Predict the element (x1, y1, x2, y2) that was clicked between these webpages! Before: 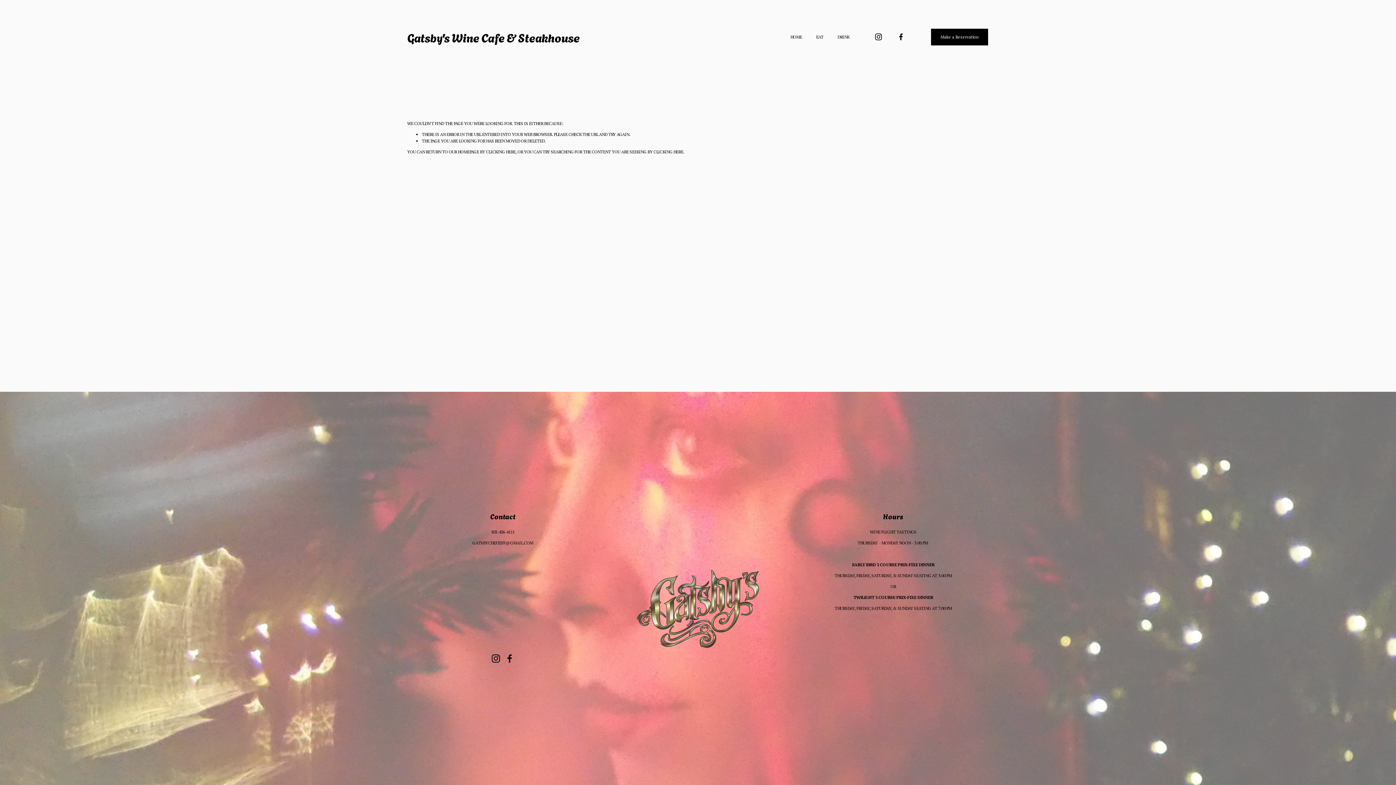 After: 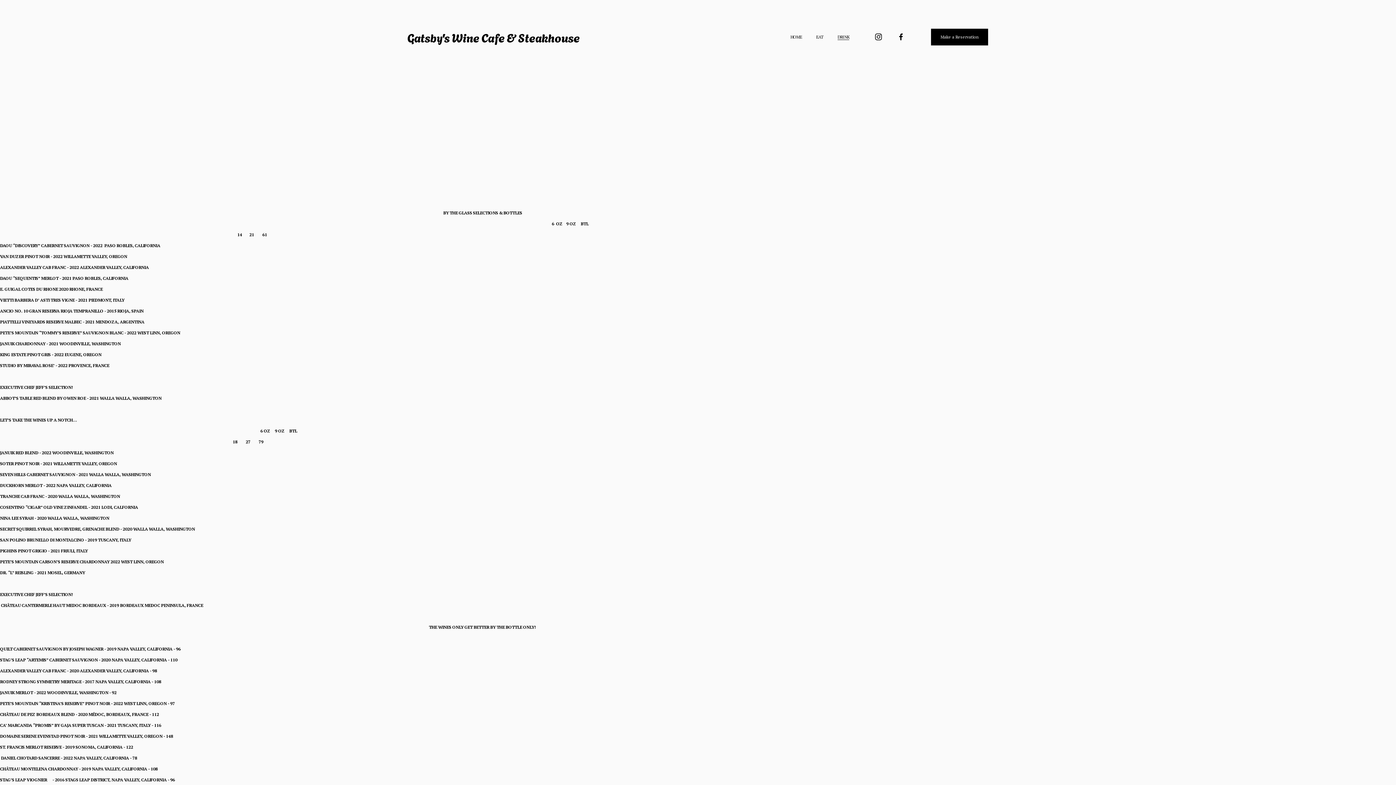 Action: bbox: (837, 33, 849, 40) label: DRINK